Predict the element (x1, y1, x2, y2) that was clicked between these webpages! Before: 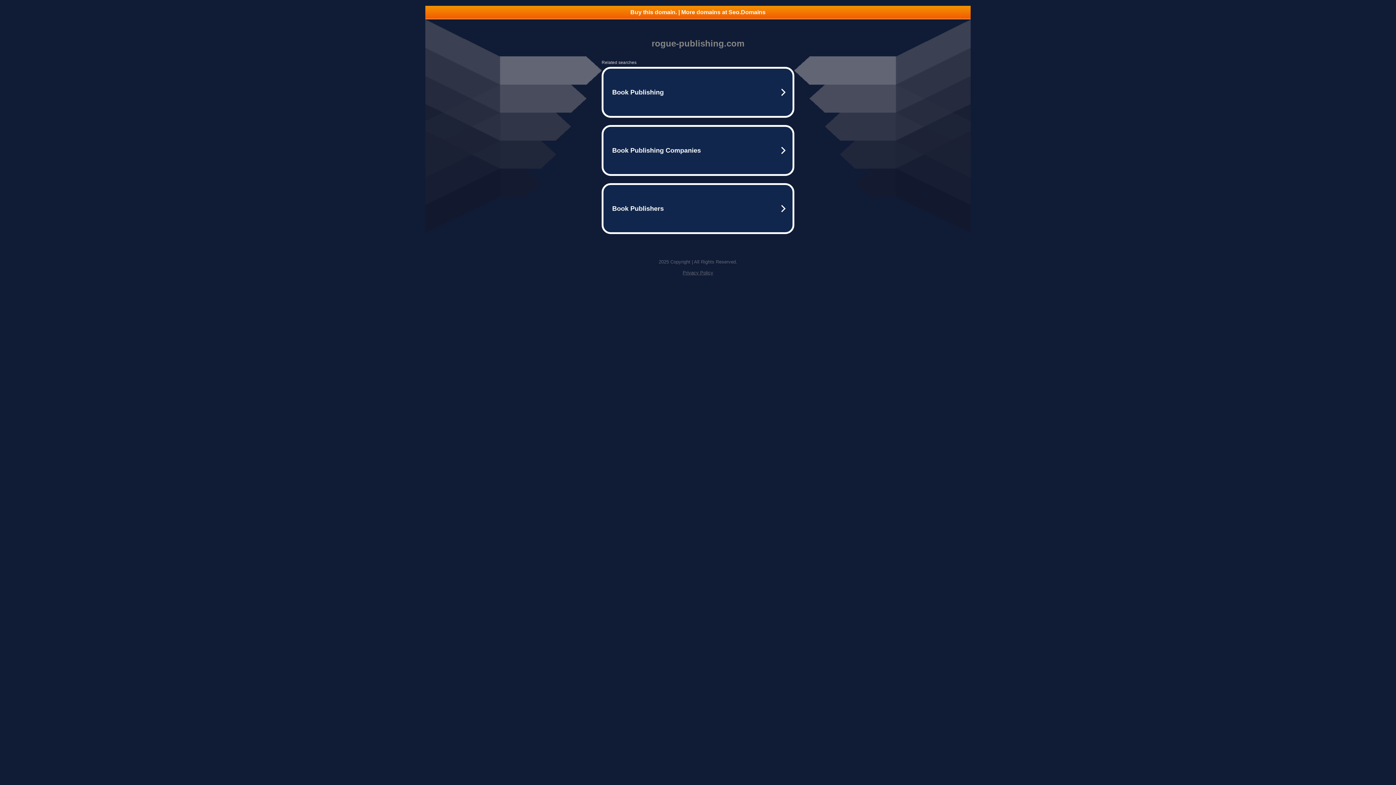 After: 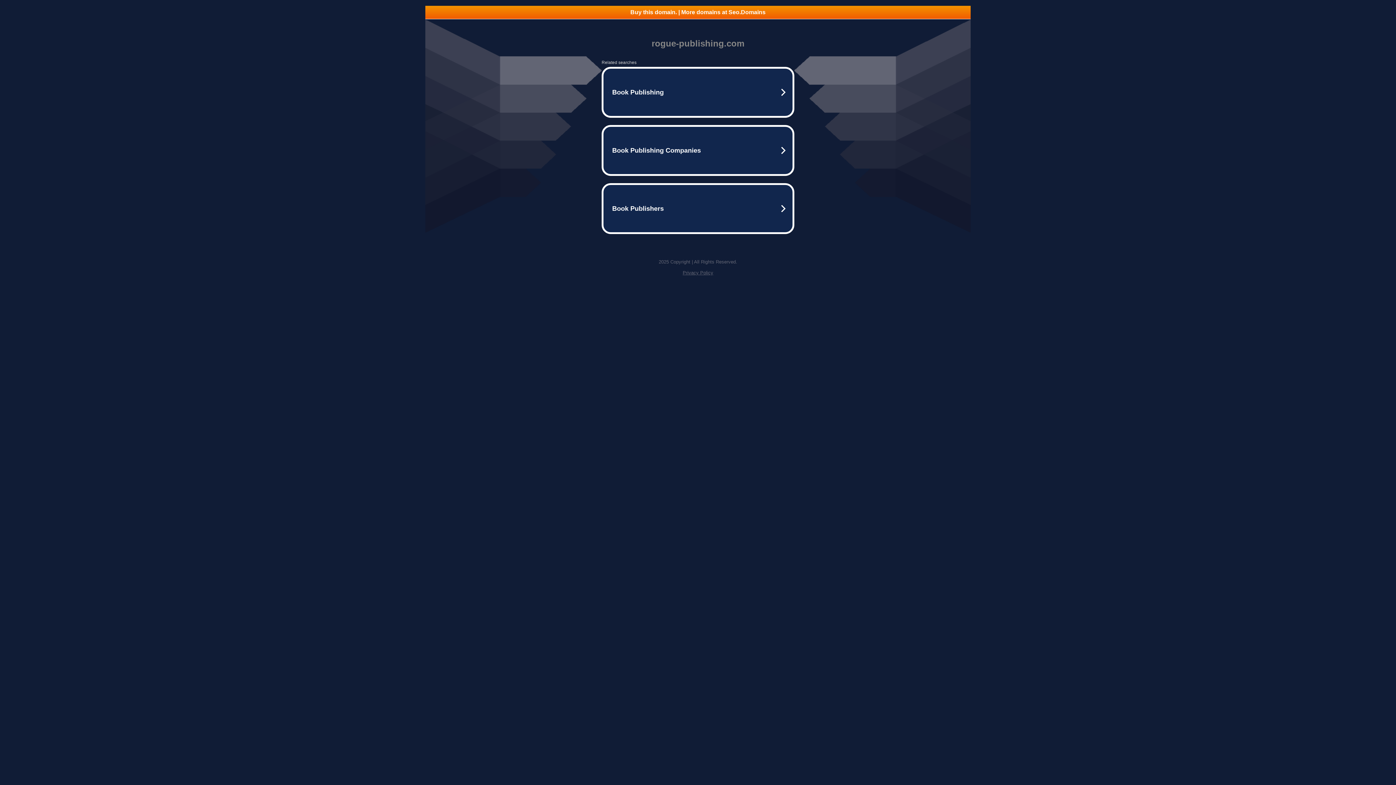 Action: label: Buy this domain. | More domains at Seo.Domains bbox: (425, 5, 970, 18)